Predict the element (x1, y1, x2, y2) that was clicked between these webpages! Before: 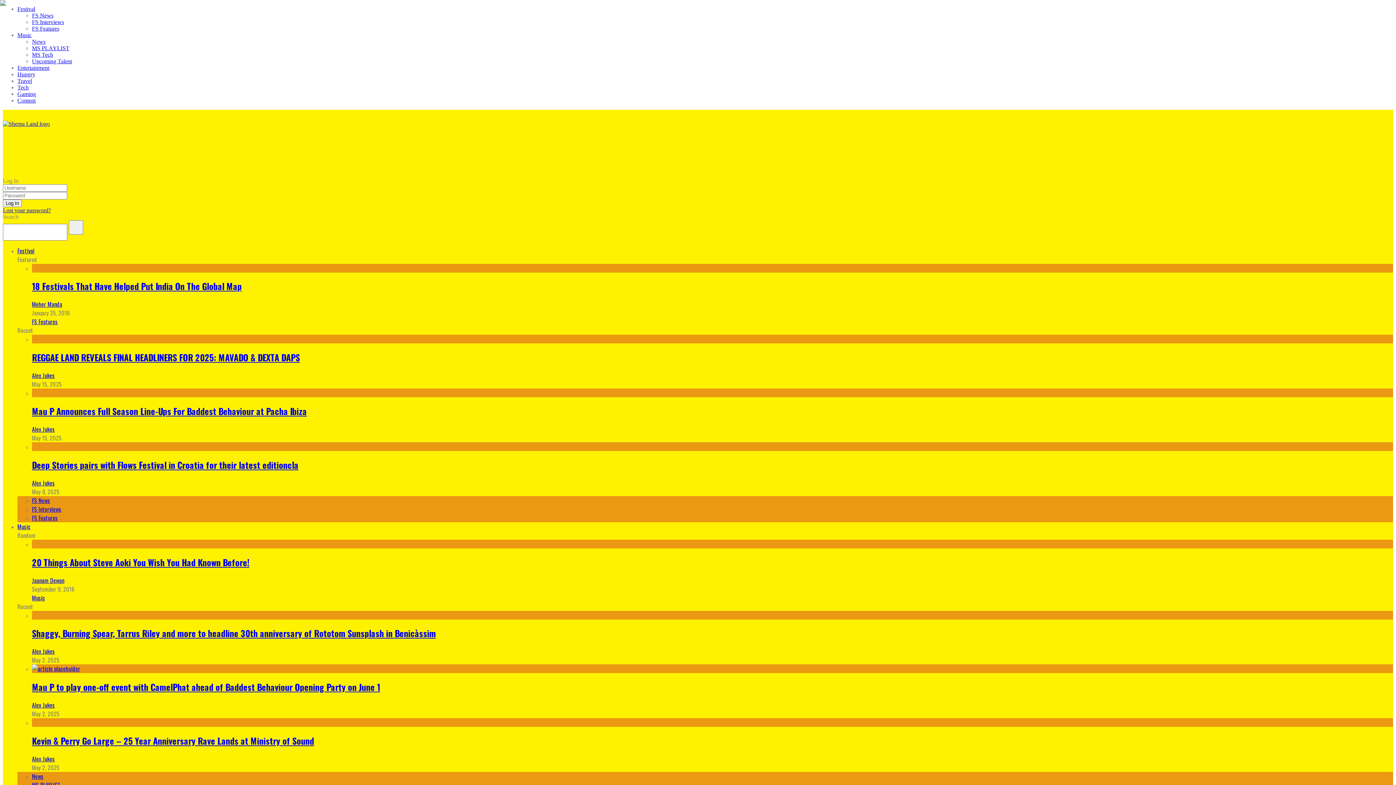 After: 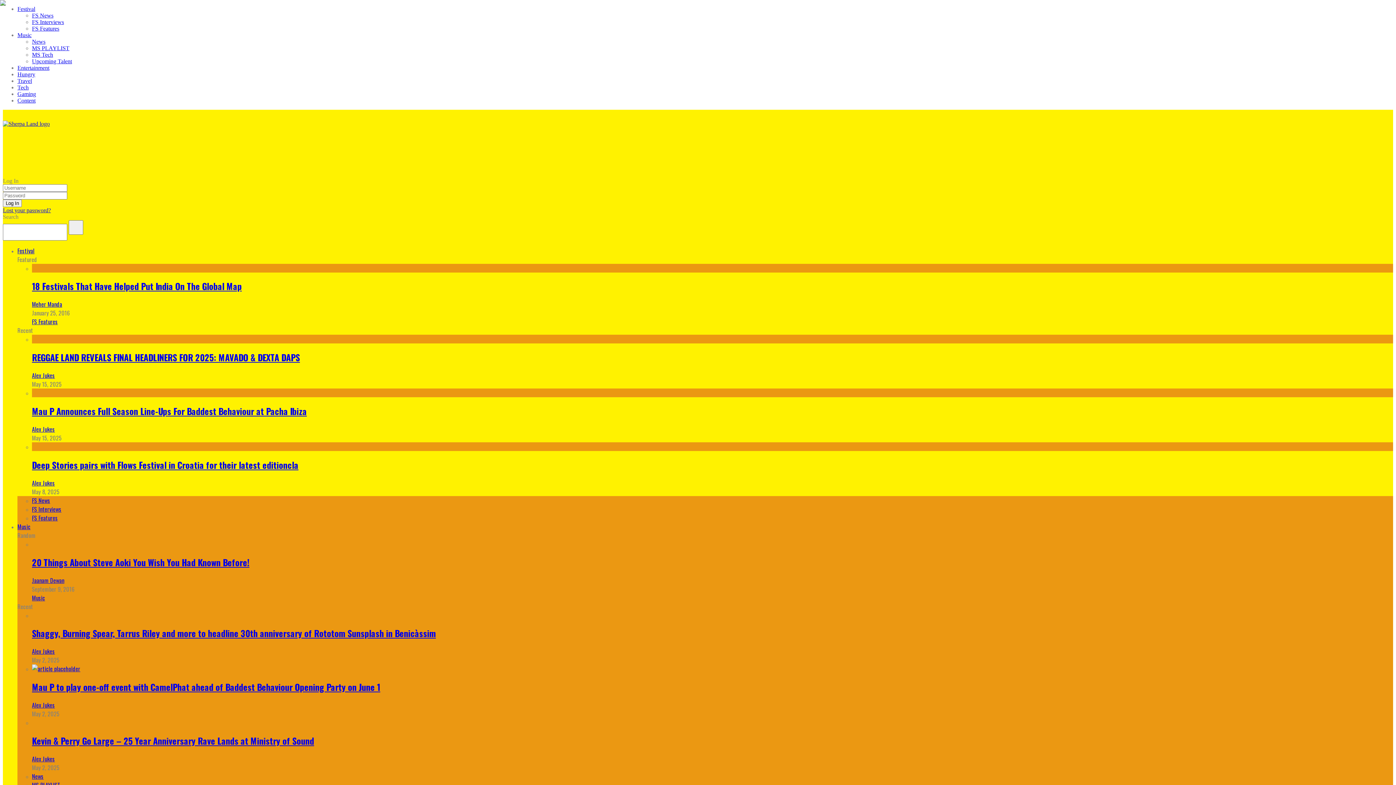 Action: bbox: (32, 51, 53, 57) label: MS Tech